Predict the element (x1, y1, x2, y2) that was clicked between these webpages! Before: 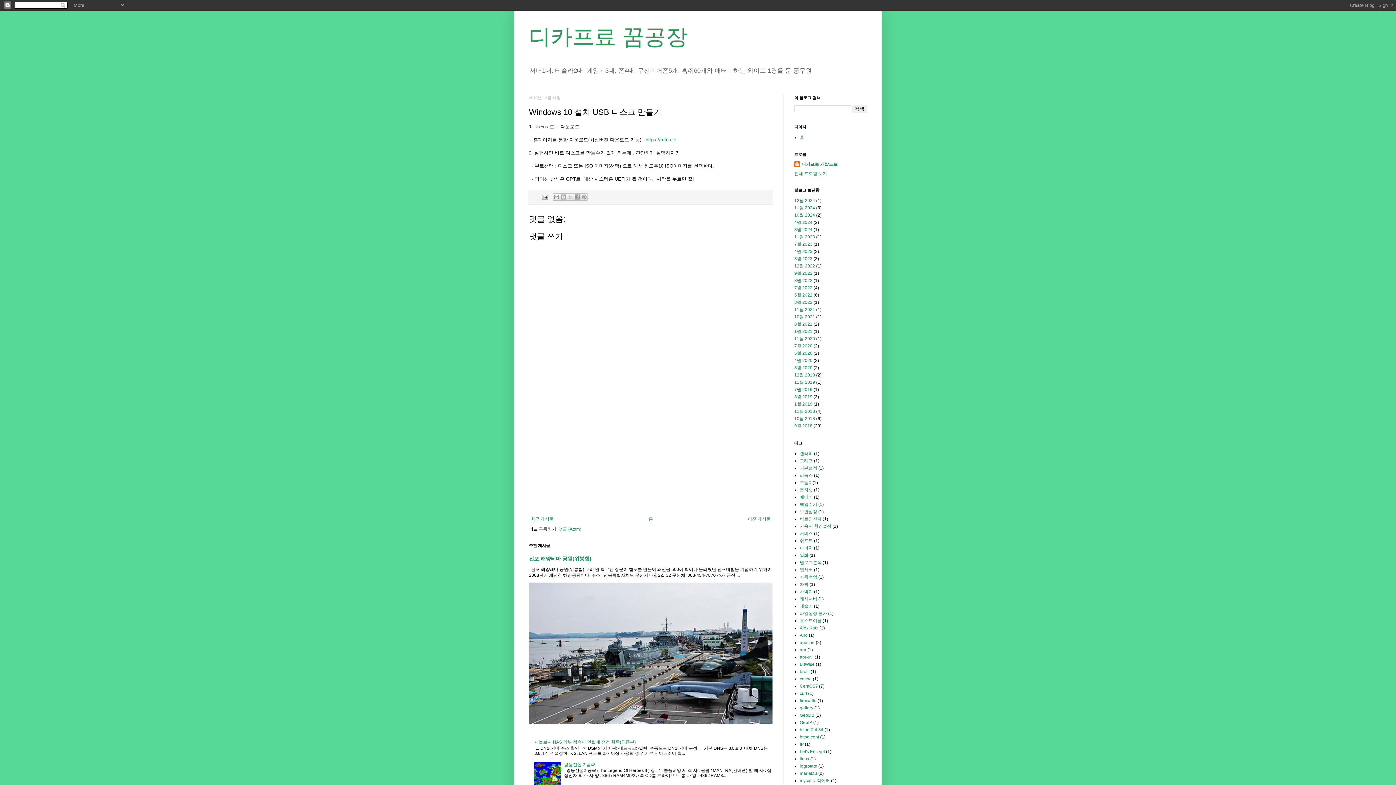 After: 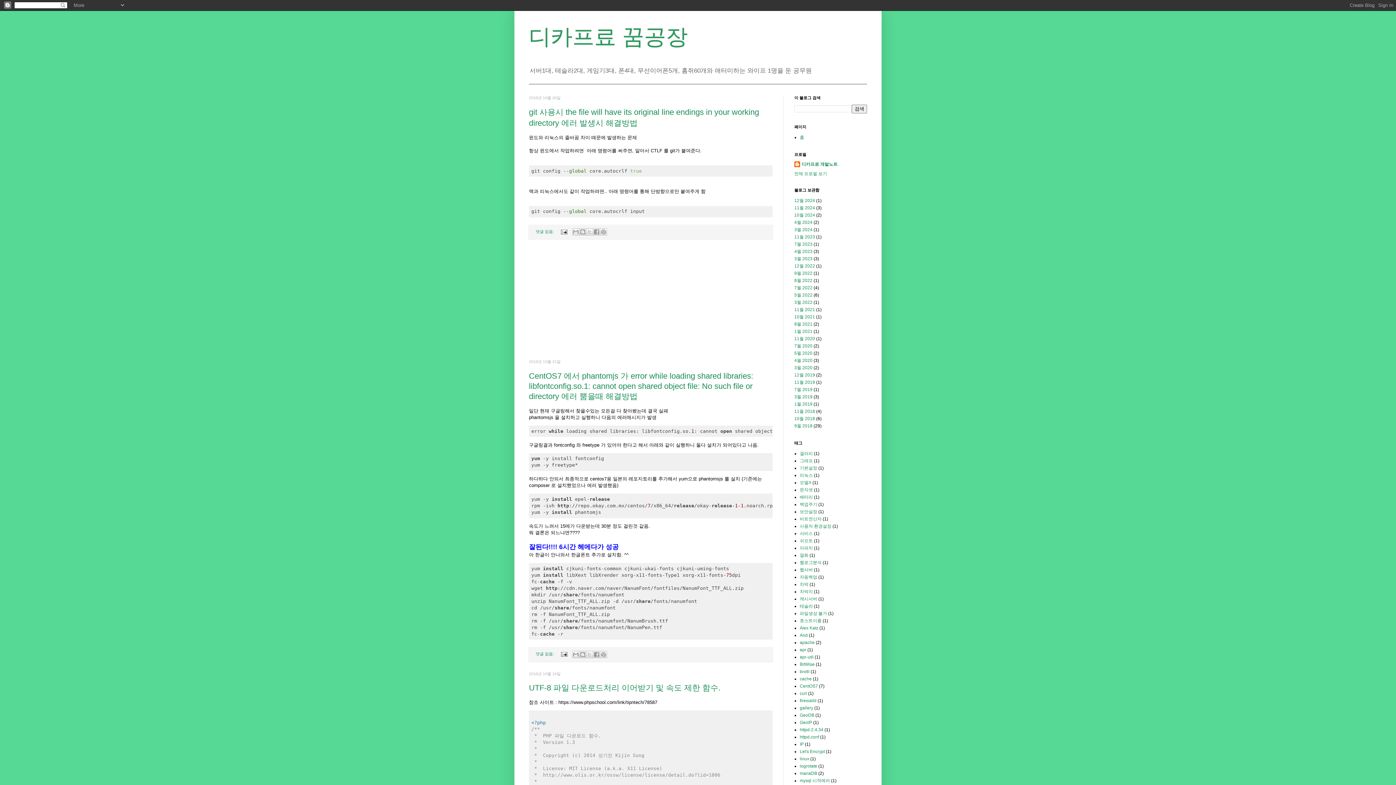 Action: bbox: (794, 416, 815, 421) label: 10월 2018